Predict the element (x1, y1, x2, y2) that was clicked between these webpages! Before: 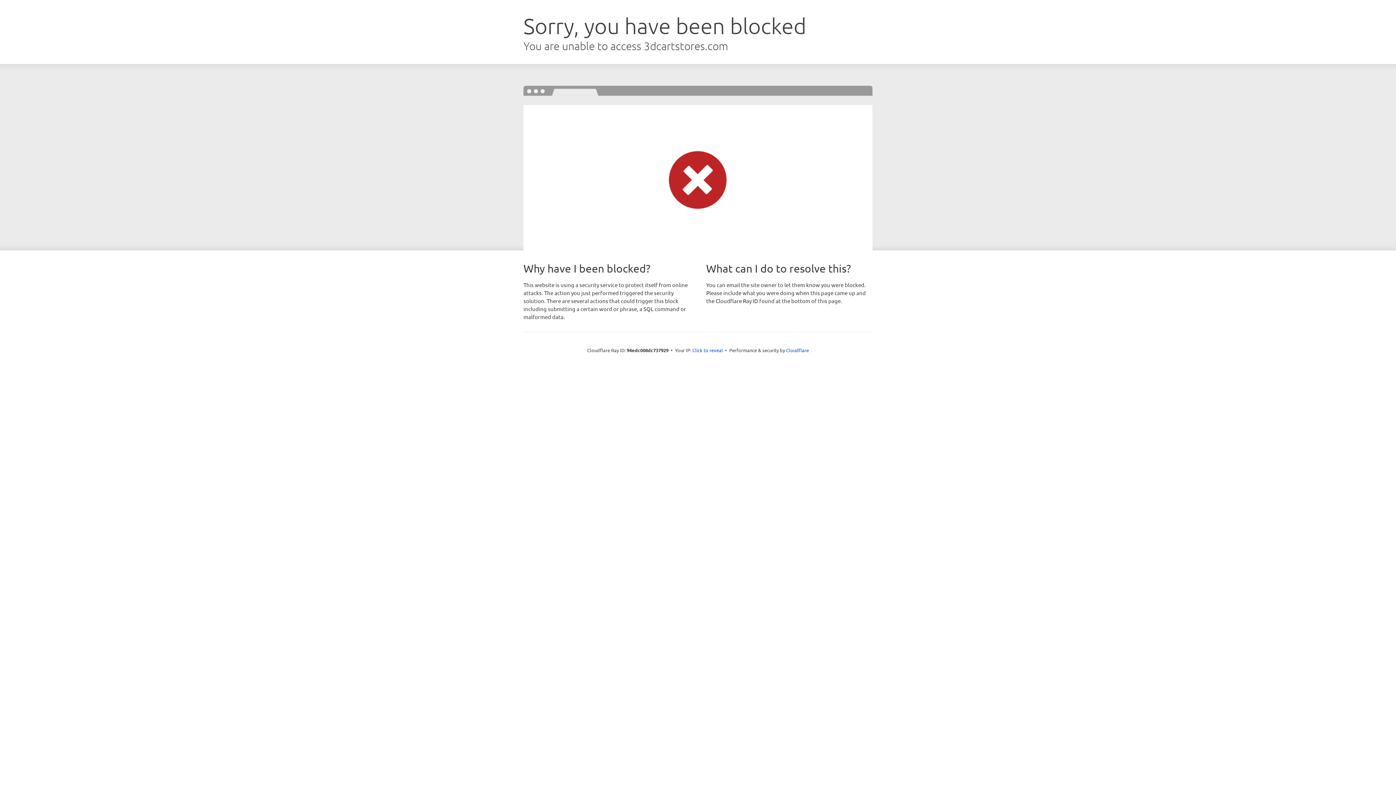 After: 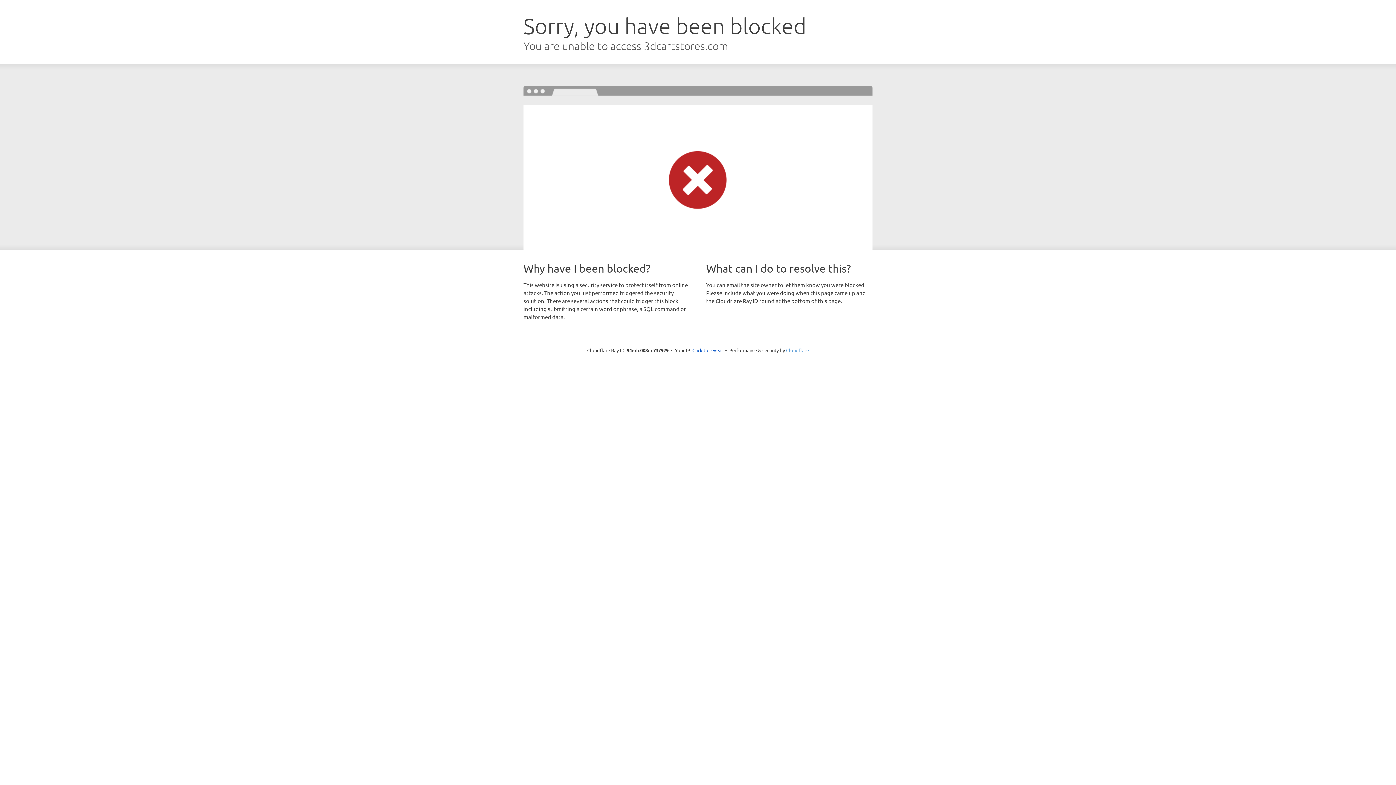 Action: label: Cloudflare bbox: (786, 347, 809, 353)